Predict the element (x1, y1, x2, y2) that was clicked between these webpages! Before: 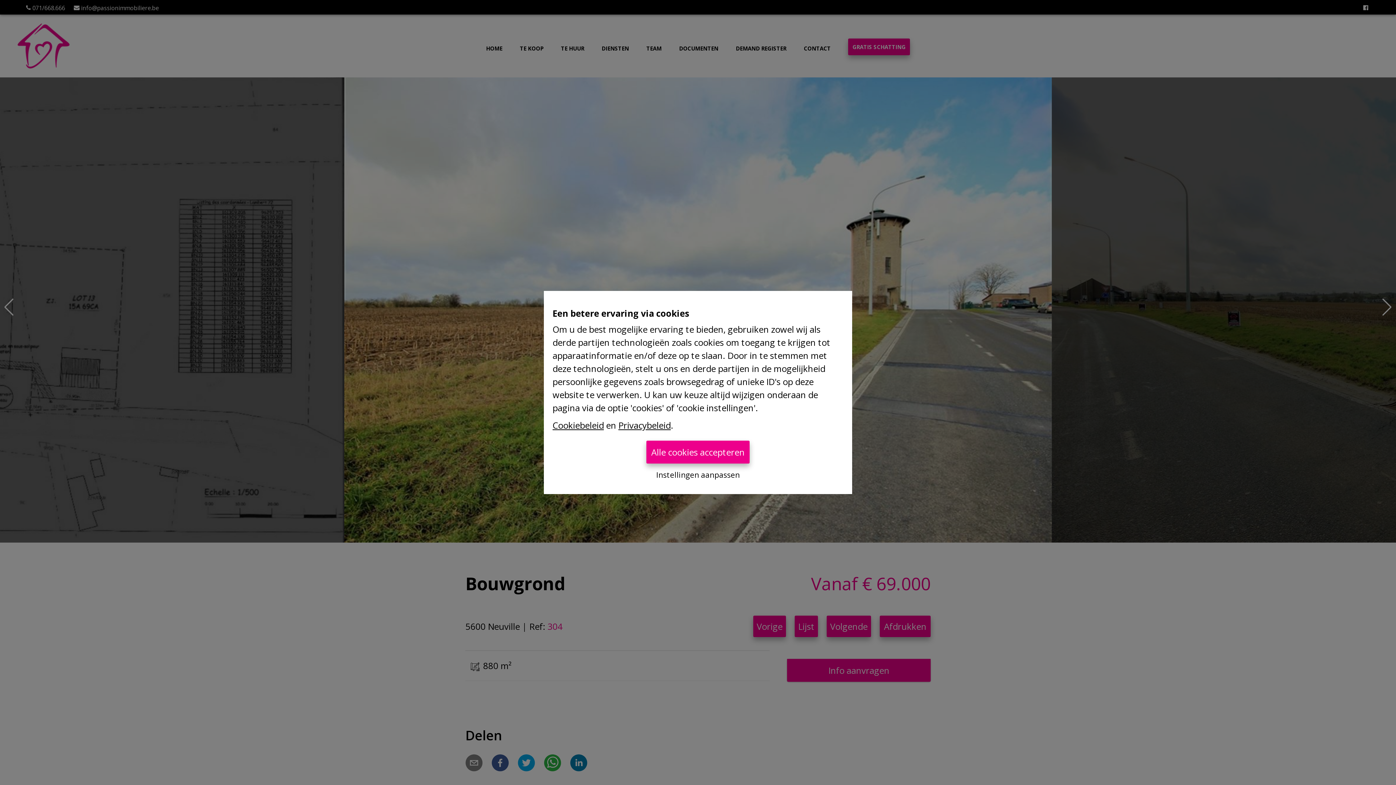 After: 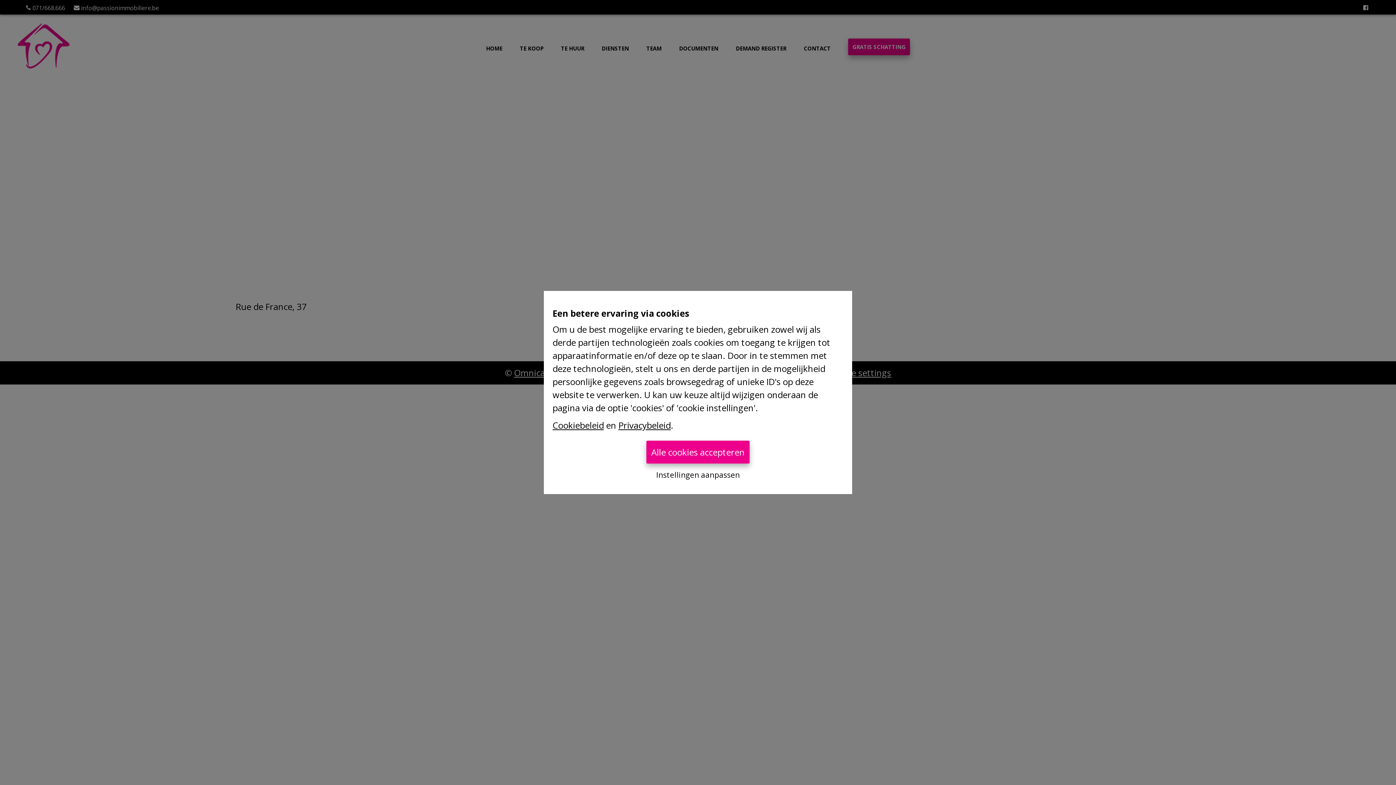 Action: bbox: (616, 419, 667, 431) label: Privacybeleid